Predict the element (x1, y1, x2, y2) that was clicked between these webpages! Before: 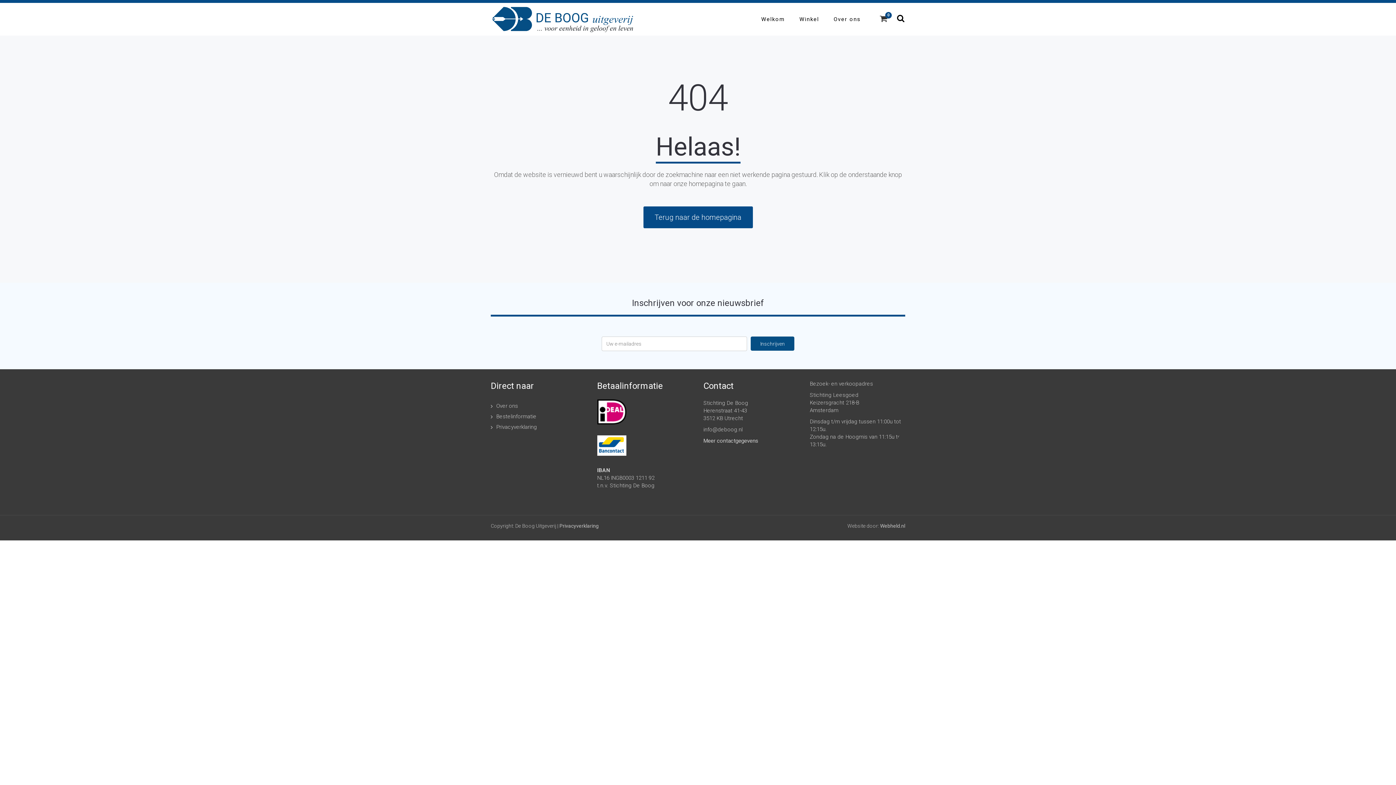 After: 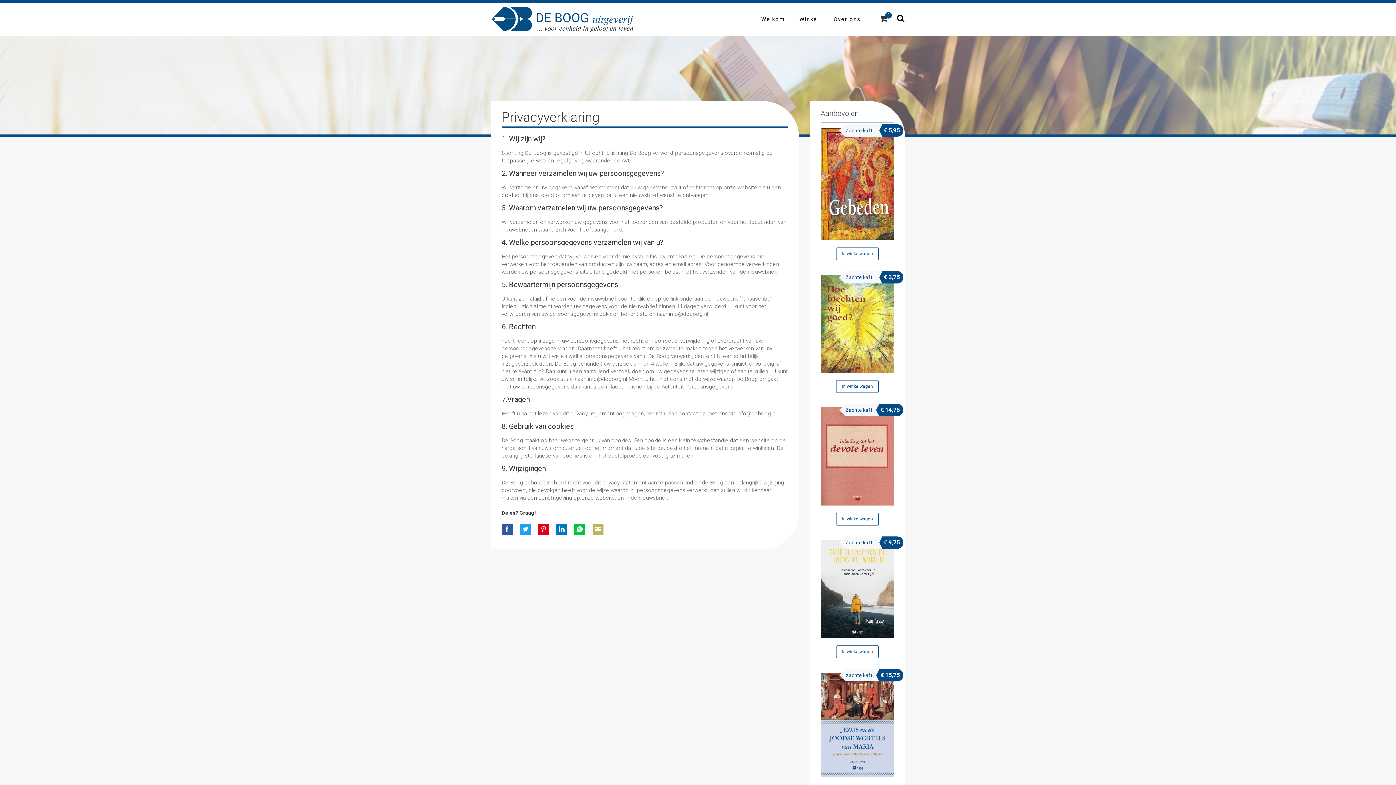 Action: label: Privacyverklaring bbox: (559, 523, 598, 529)